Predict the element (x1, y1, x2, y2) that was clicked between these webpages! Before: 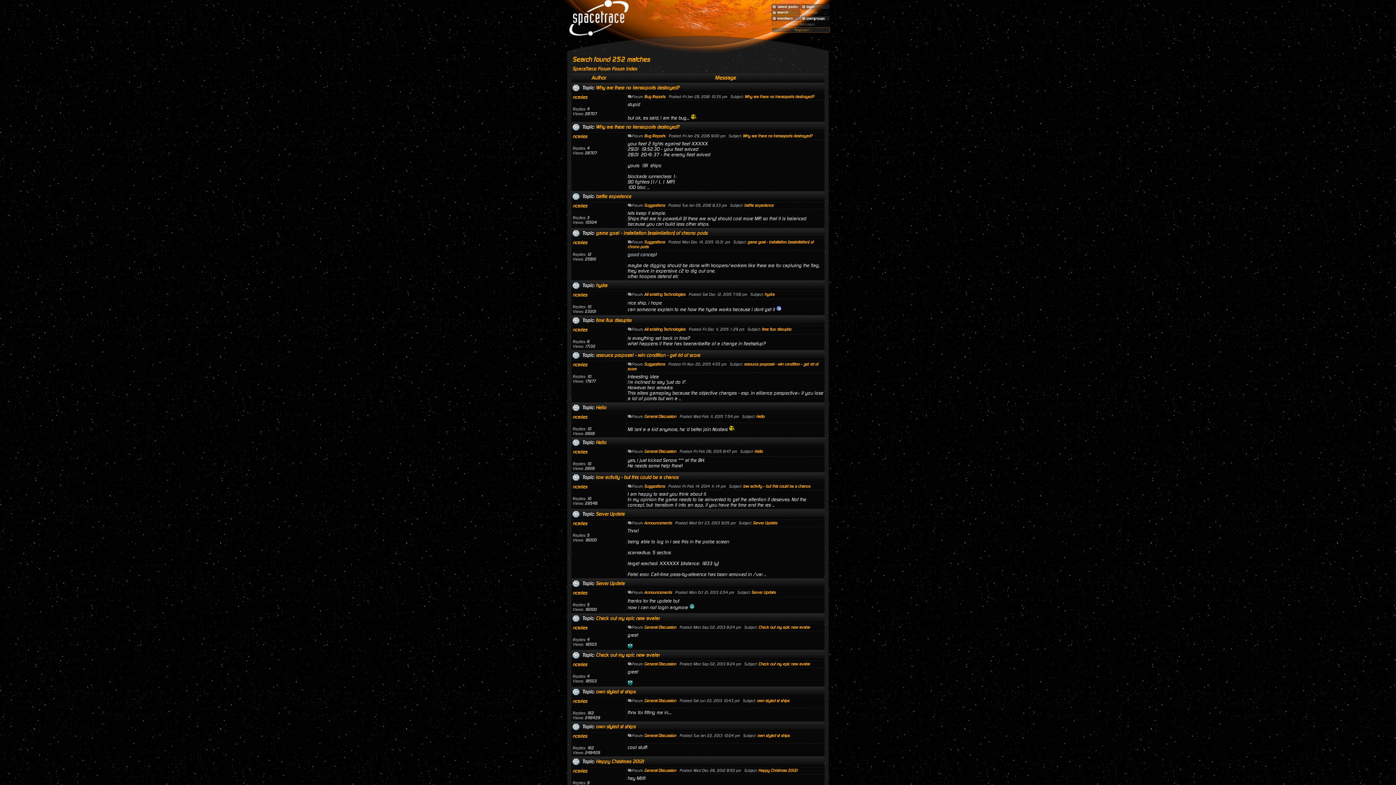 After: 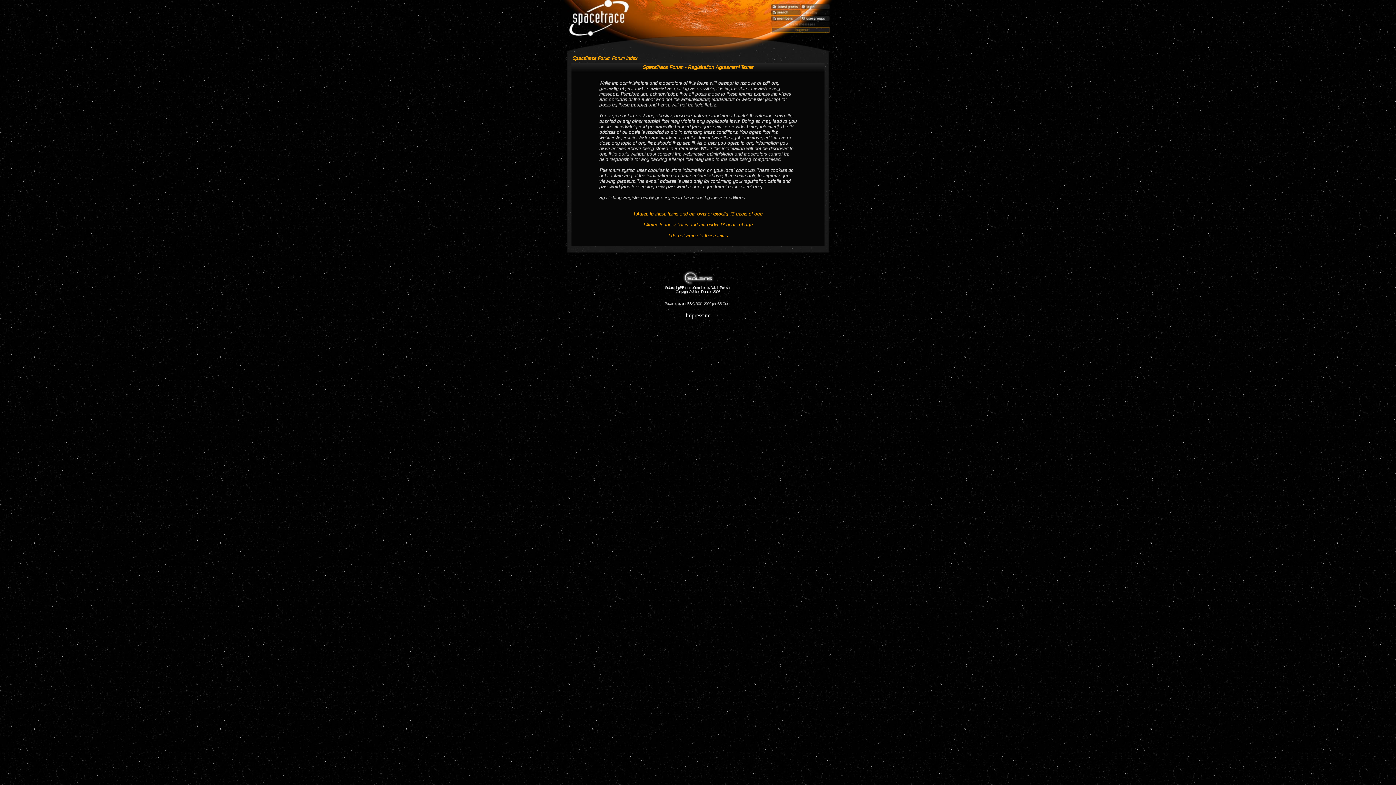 Action: bbox: (771, 27, 830, 34)